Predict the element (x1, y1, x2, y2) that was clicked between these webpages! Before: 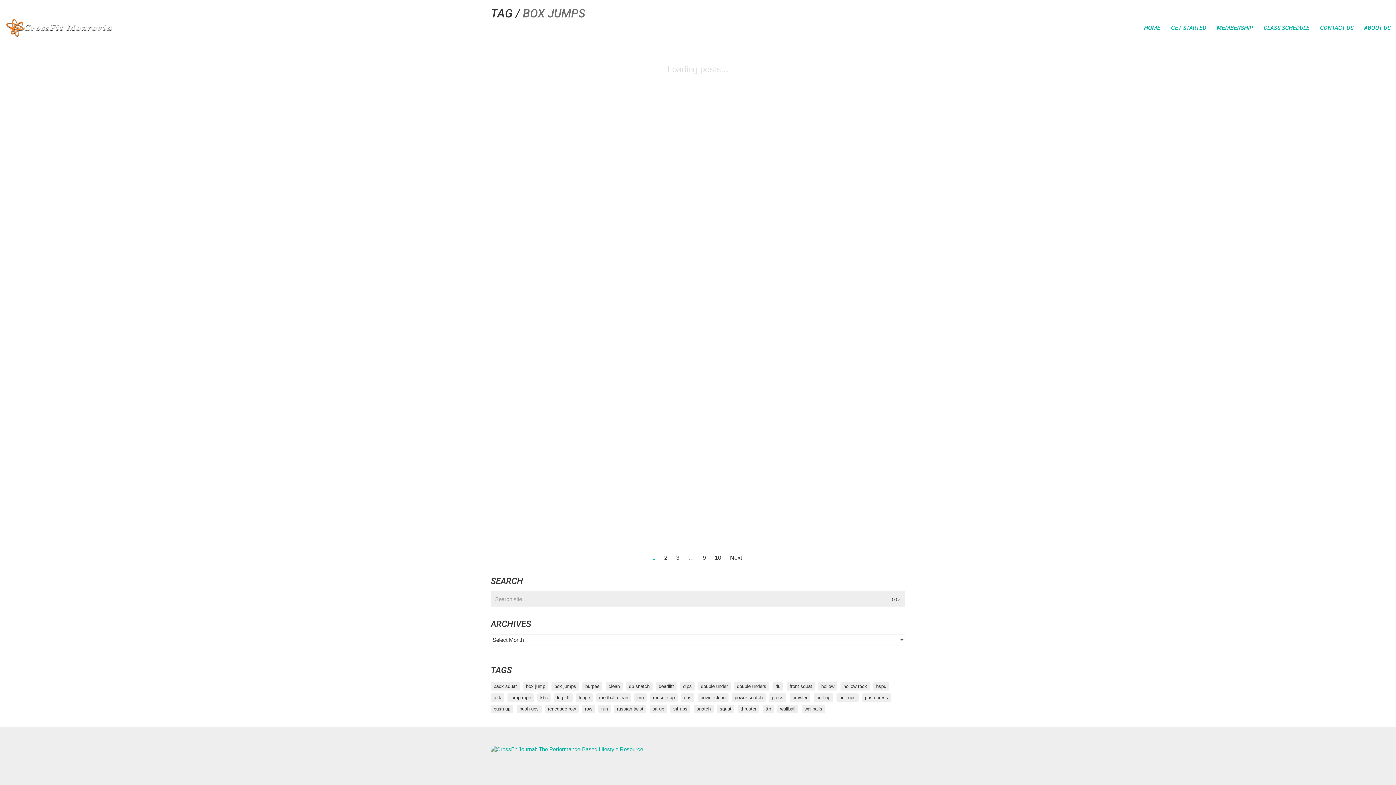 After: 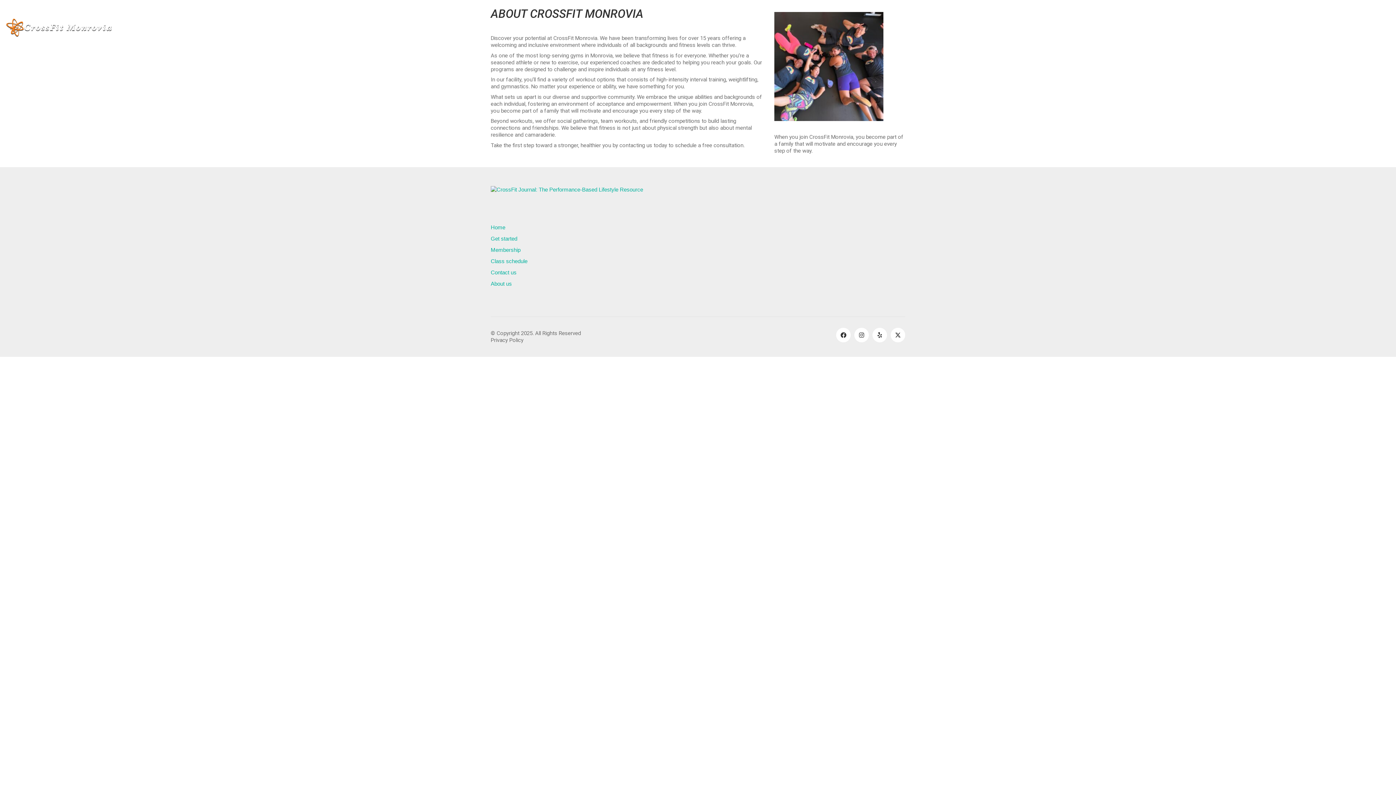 Action: bbox: (1364, 24, 1390, 31) label: ABOUT US